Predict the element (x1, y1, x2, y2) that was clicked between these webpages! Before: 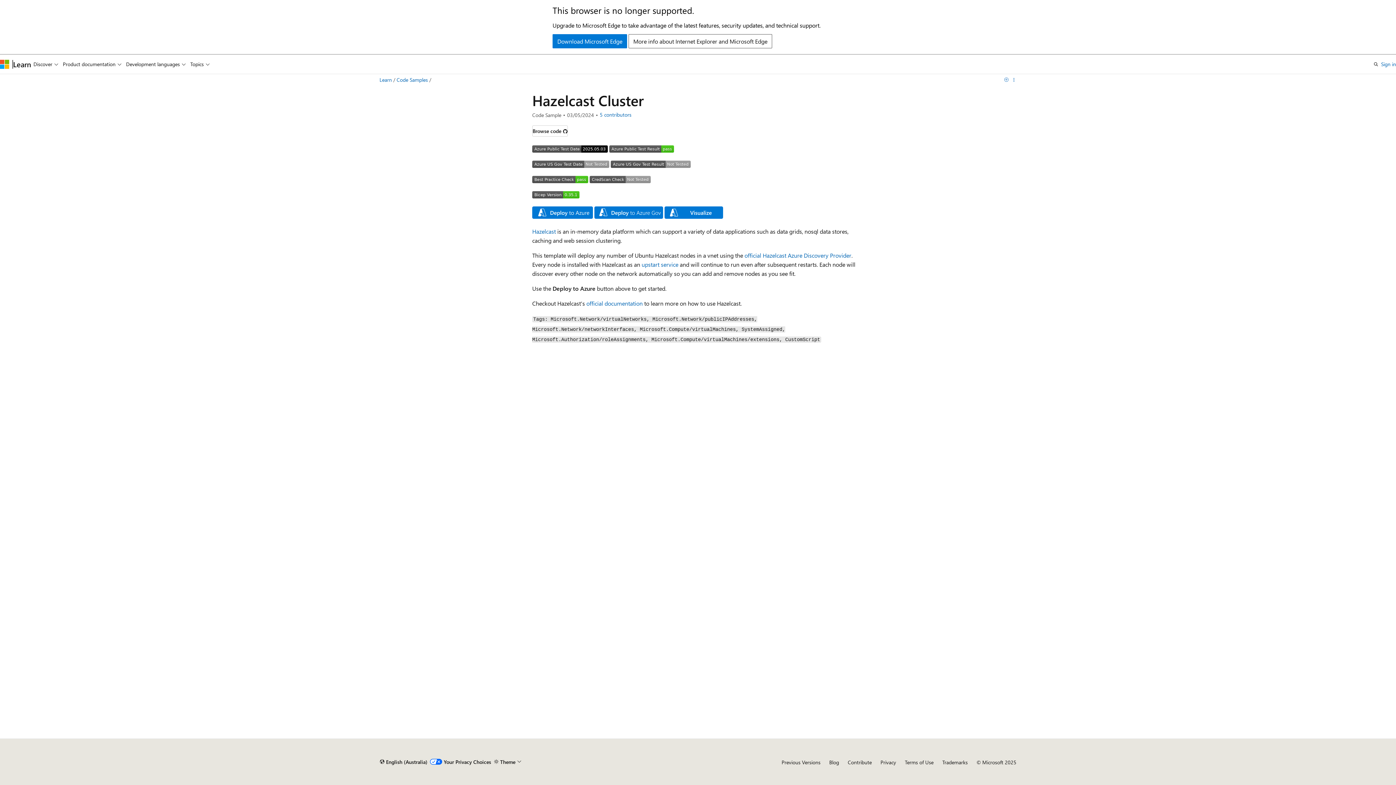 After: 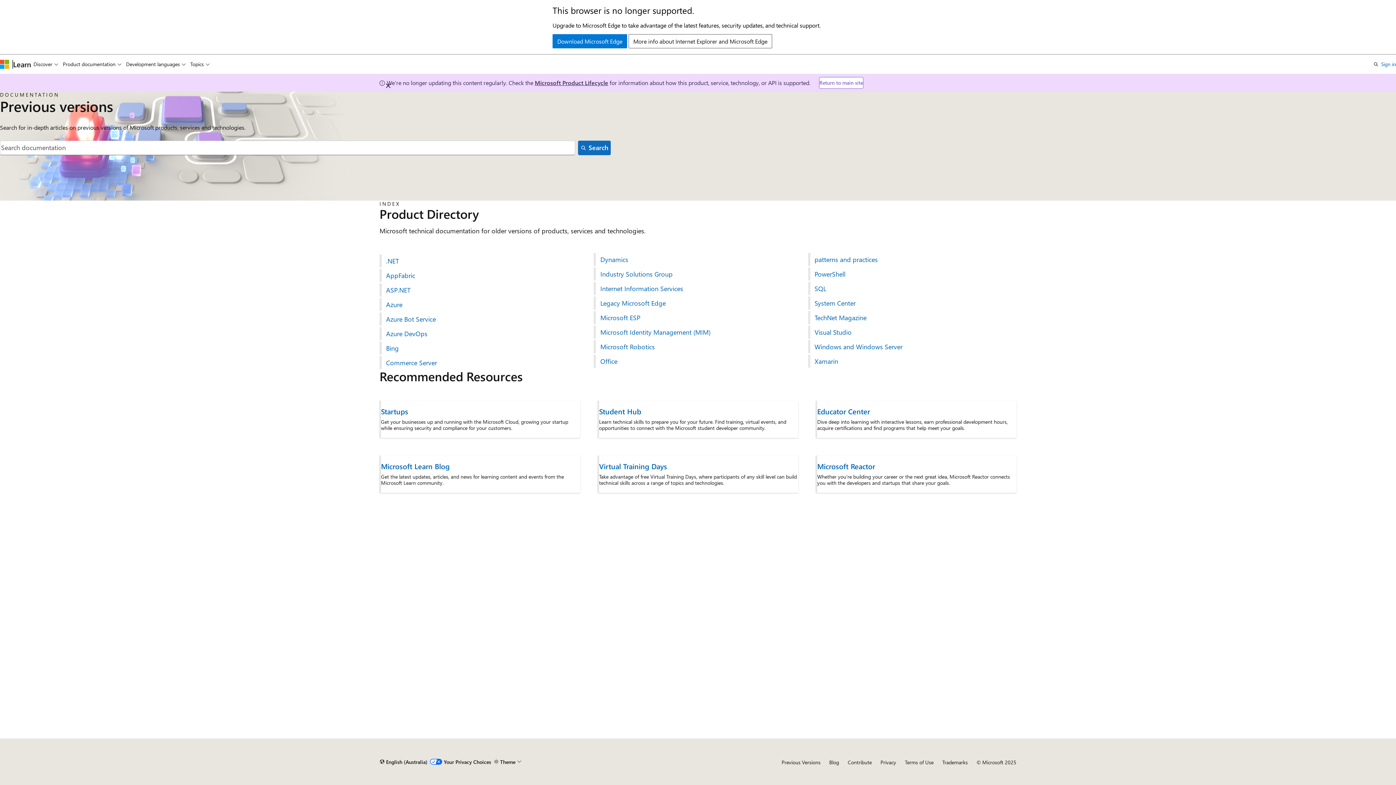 Action: label: Previous Versions bbox: (781, 759, 820, 766)